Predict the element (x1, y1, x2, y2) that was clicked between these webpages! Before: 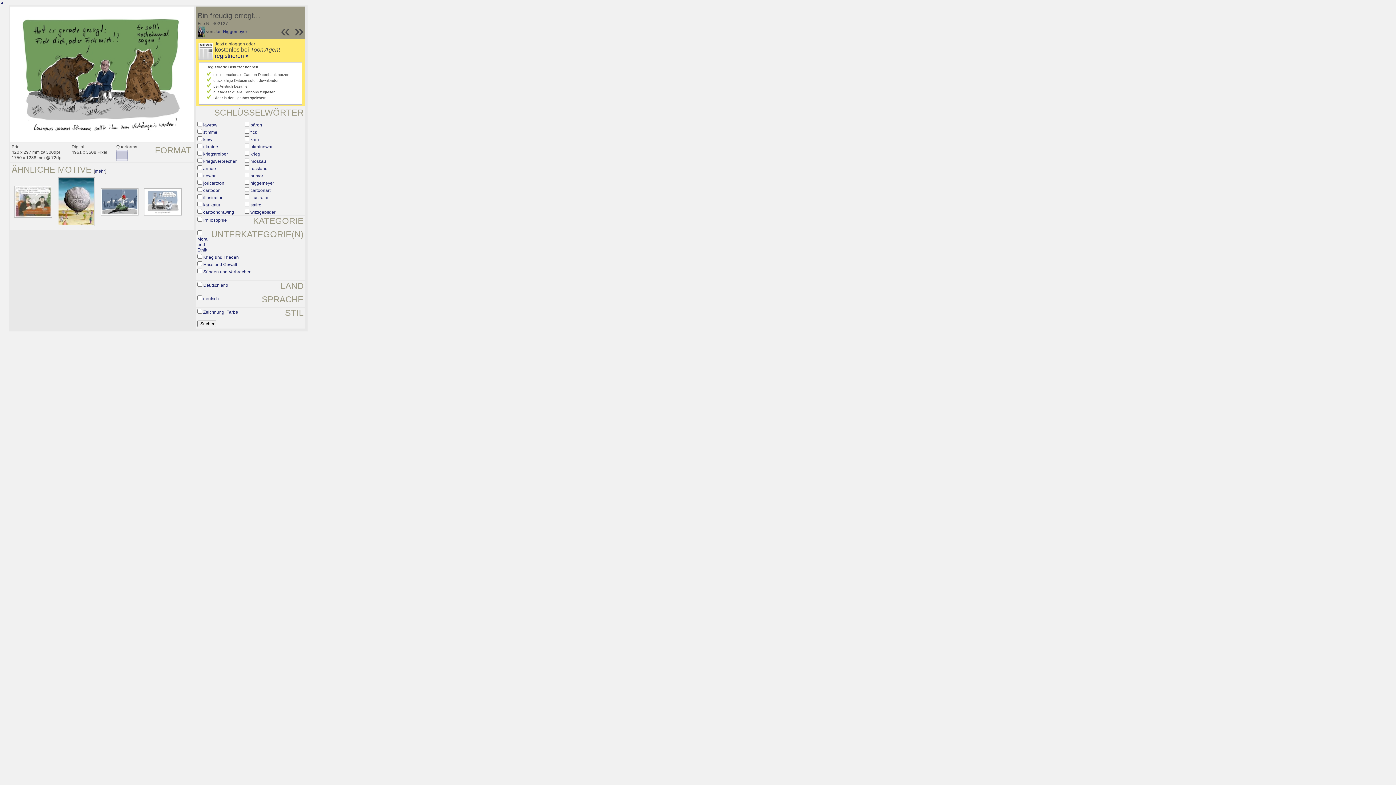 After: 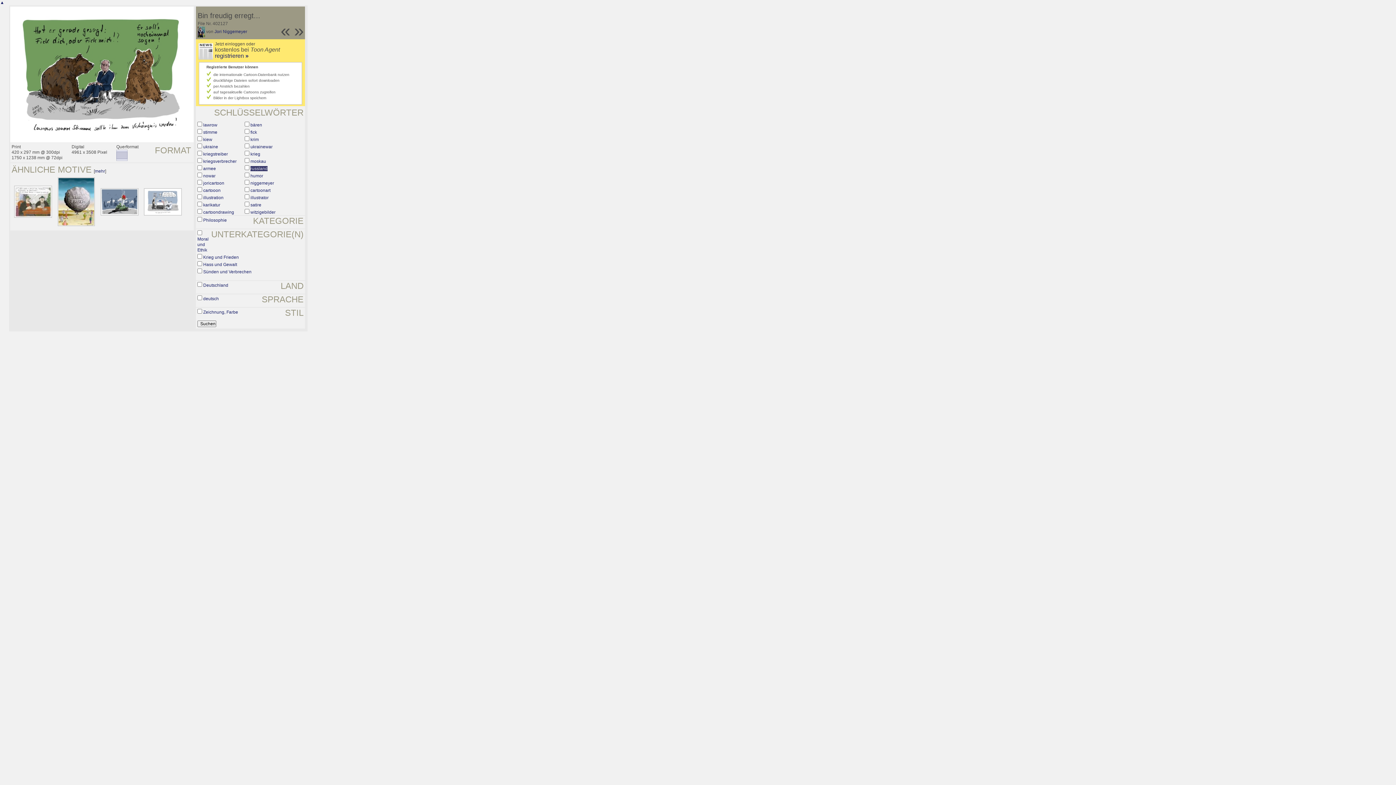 Action: bbox: (250, 166, 267, 171) label: russland